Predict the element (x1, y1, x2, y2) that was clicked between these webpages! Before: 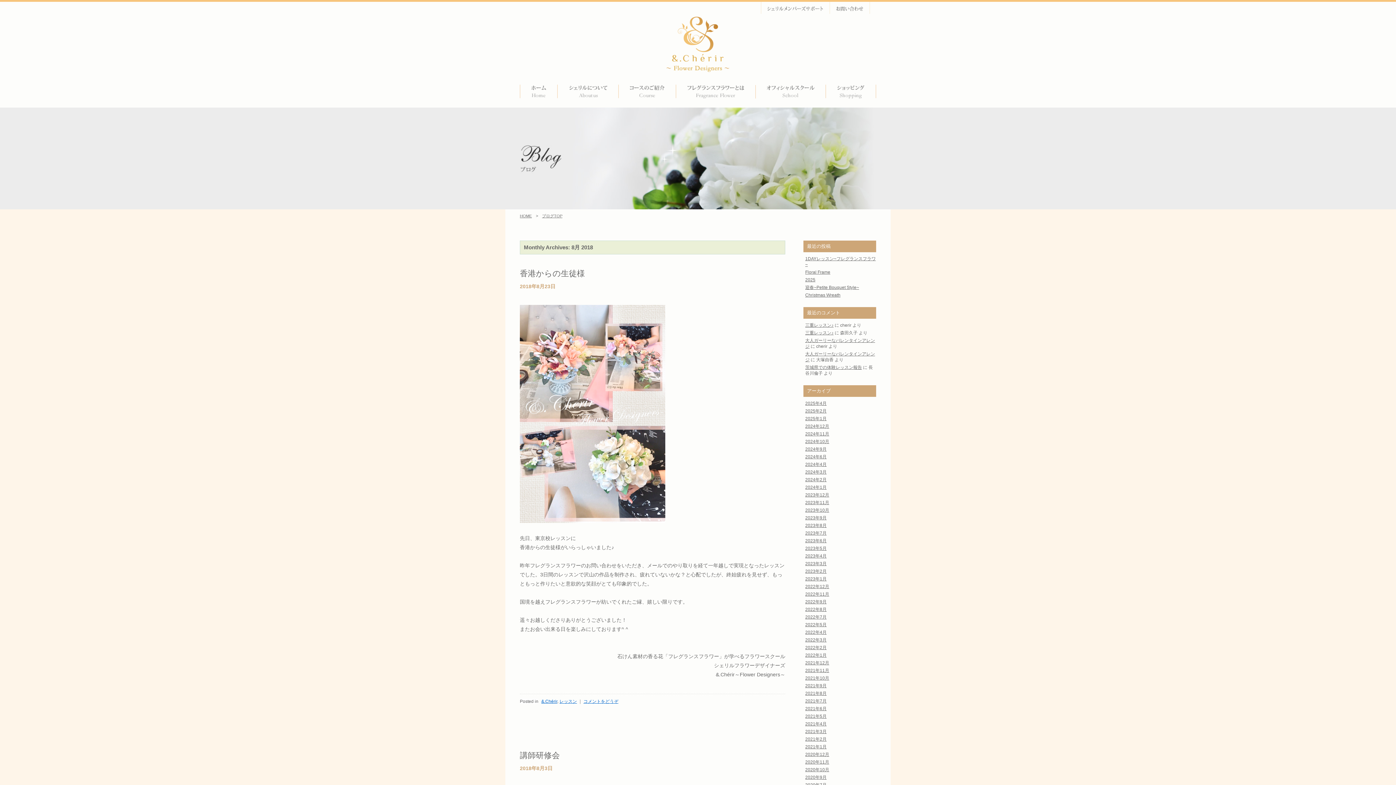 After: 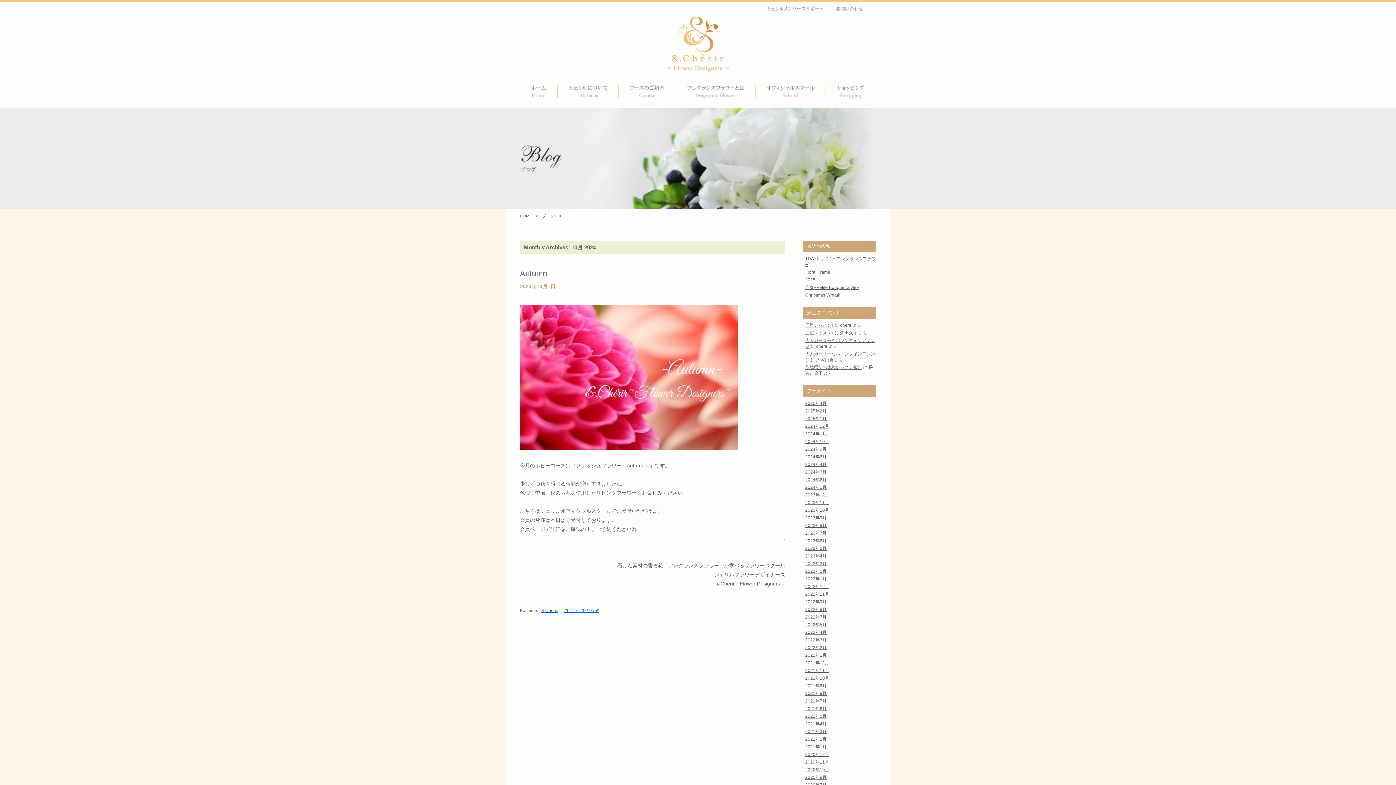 Action: label: 2024年10月 bbox: (805, 439, 829, 444)